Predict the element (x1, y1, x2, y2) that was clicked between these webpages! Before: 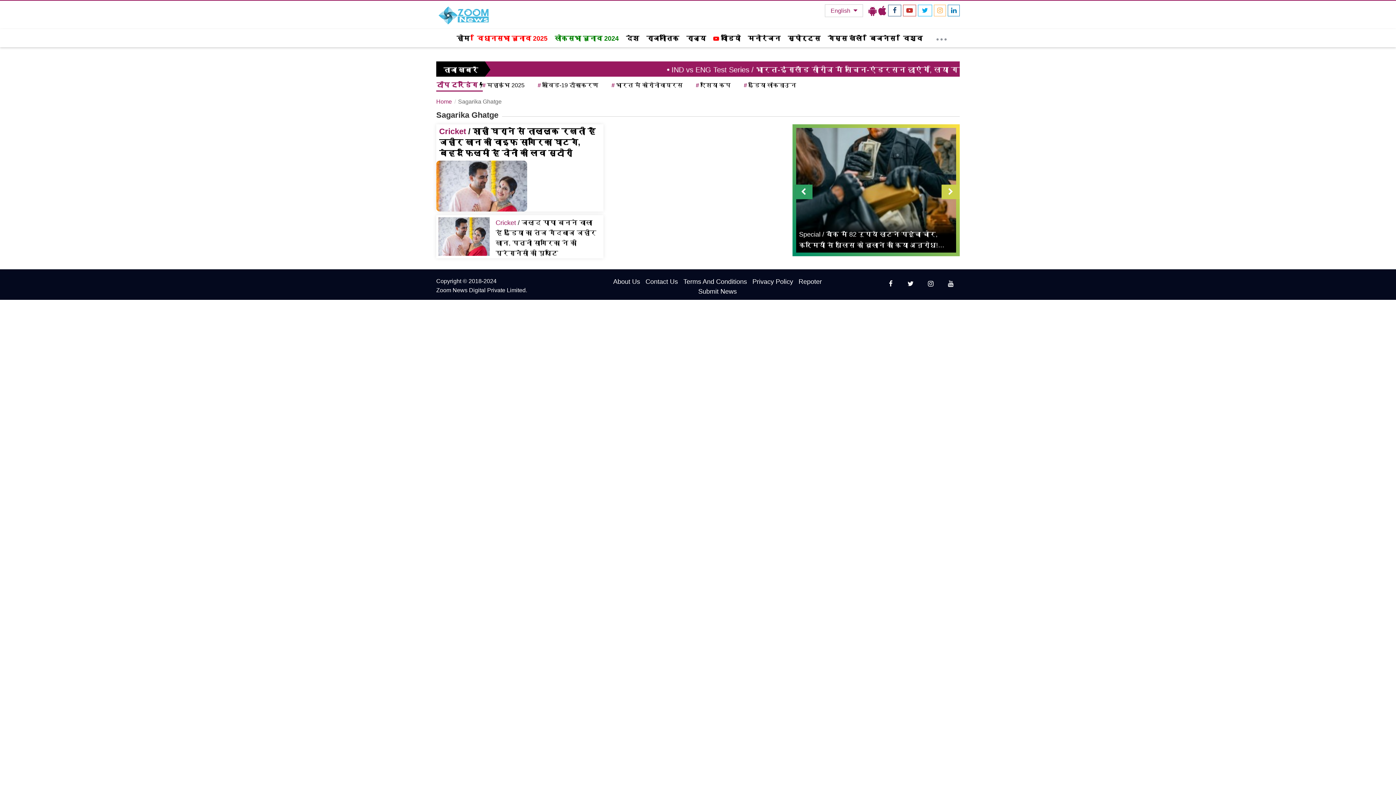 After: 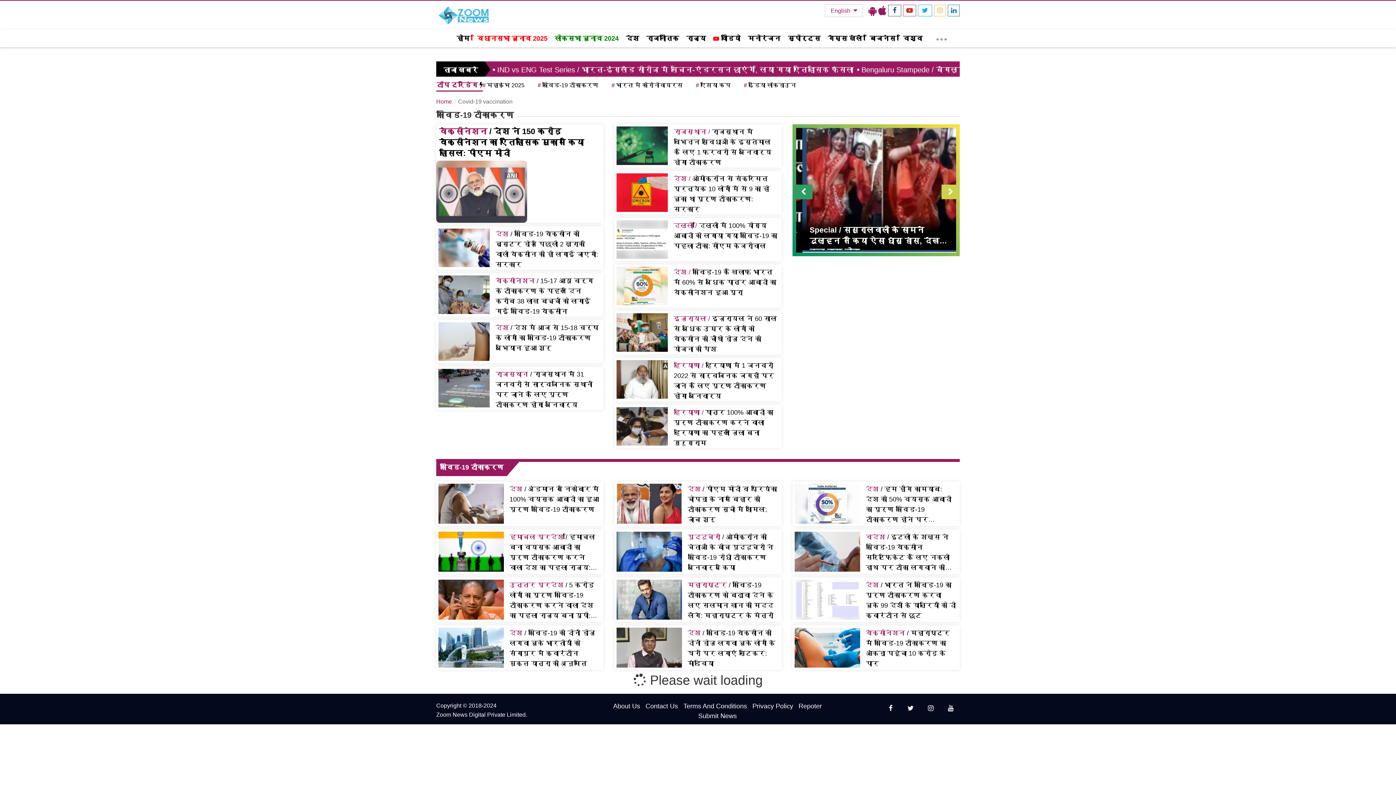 Action: label: #कोविड-19 टीकाकरण bbox: (533, 80, 601, 89)